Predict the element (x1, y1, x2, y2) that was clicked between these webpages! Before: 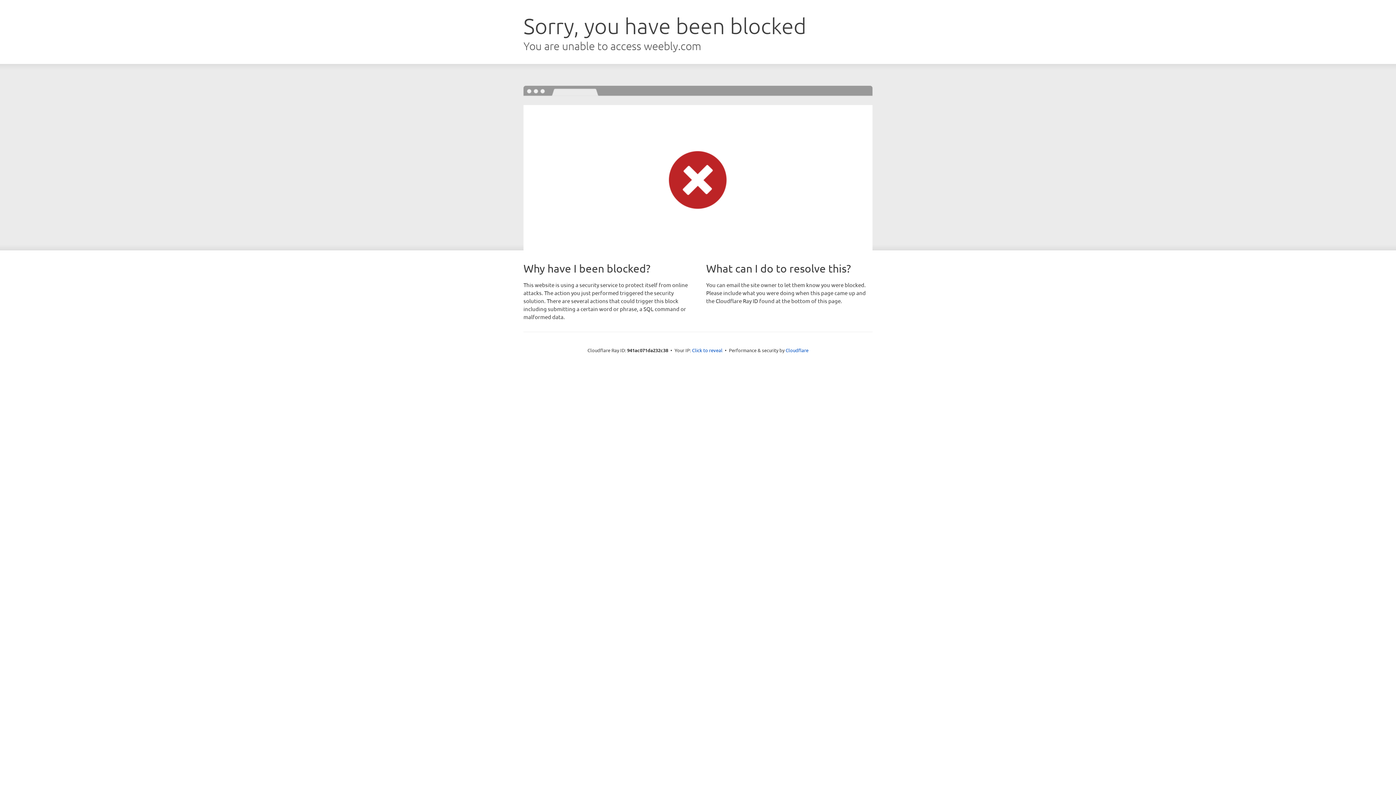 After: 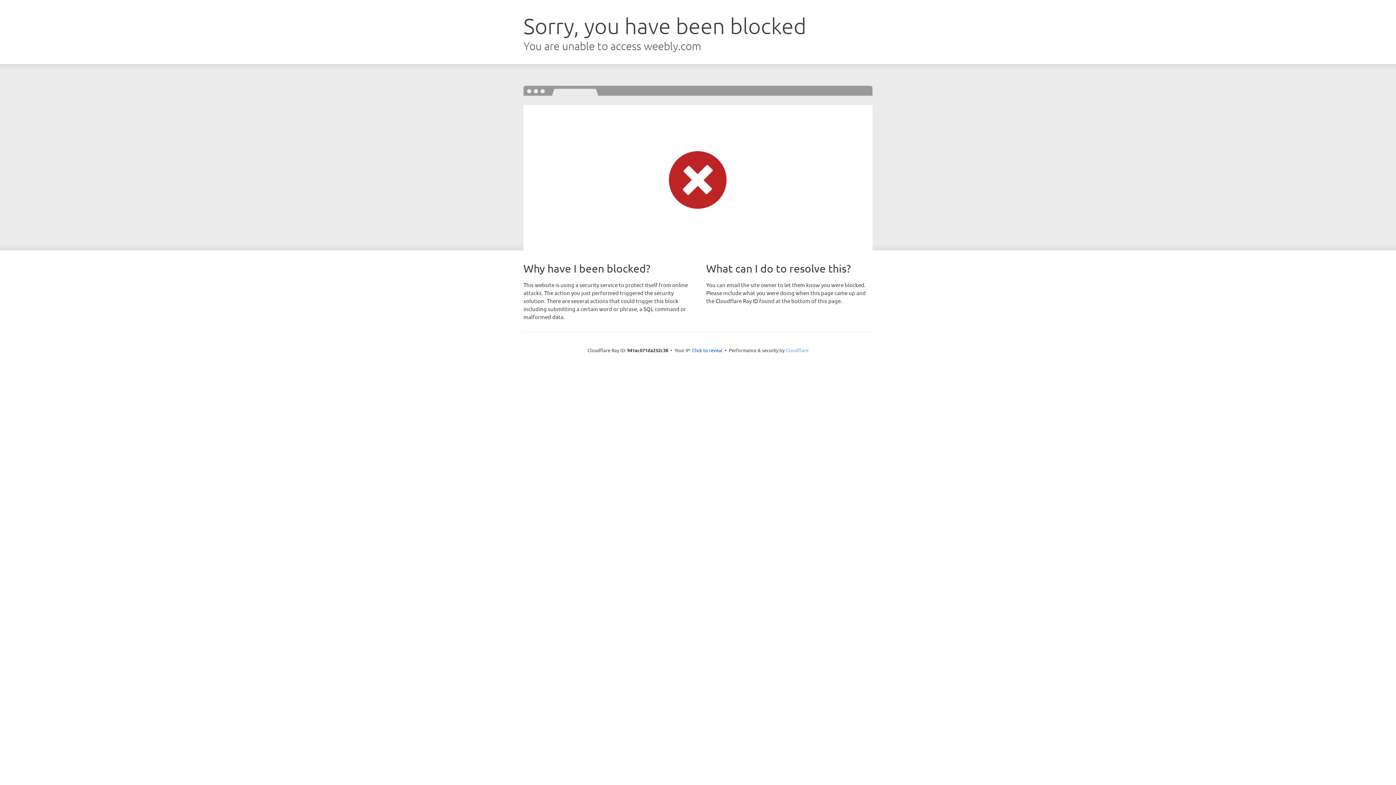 Action: label: Cloudflare bbox: (785, 347, 808, 353)